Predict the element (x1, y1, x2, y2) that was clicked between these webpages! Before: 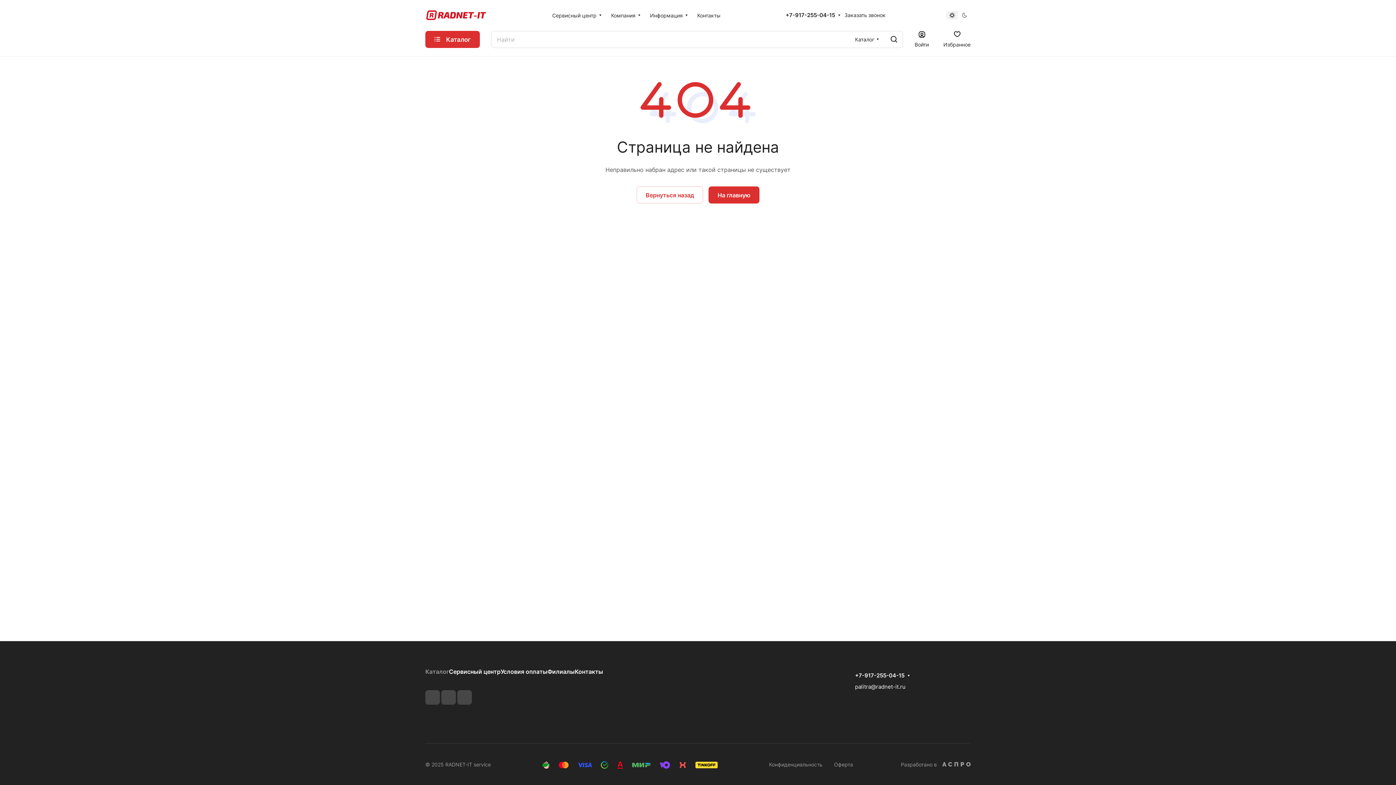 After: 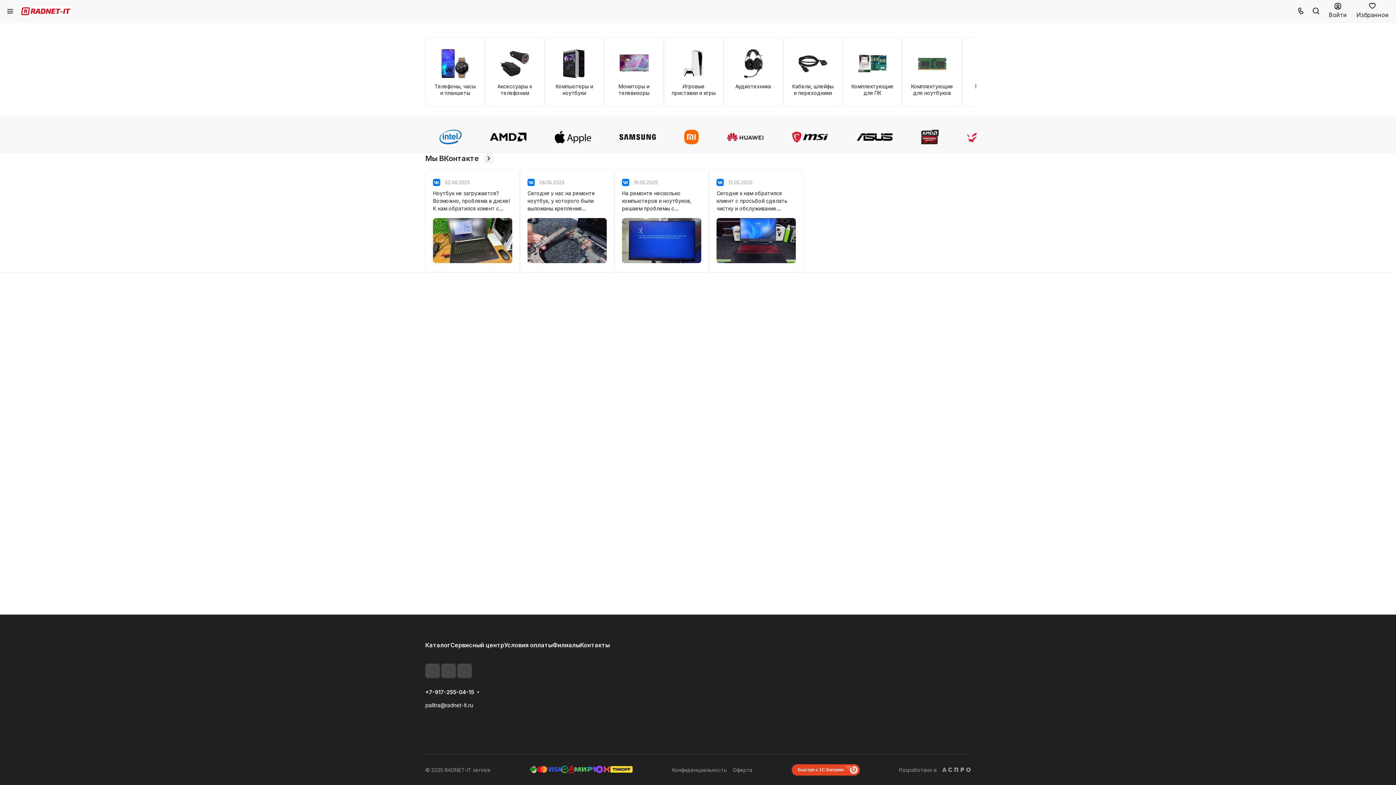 Action: bbox: (708, 186, 759, 203) label: На главную